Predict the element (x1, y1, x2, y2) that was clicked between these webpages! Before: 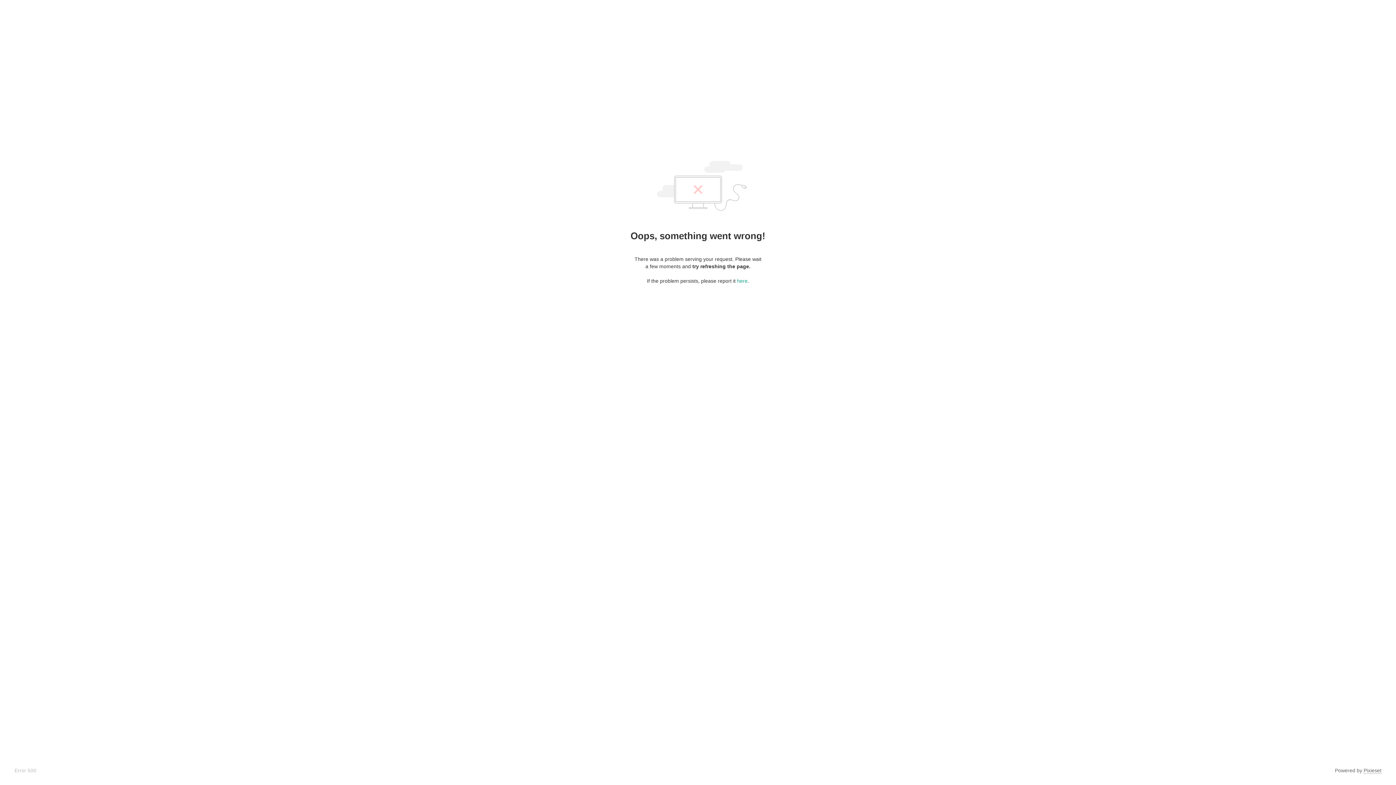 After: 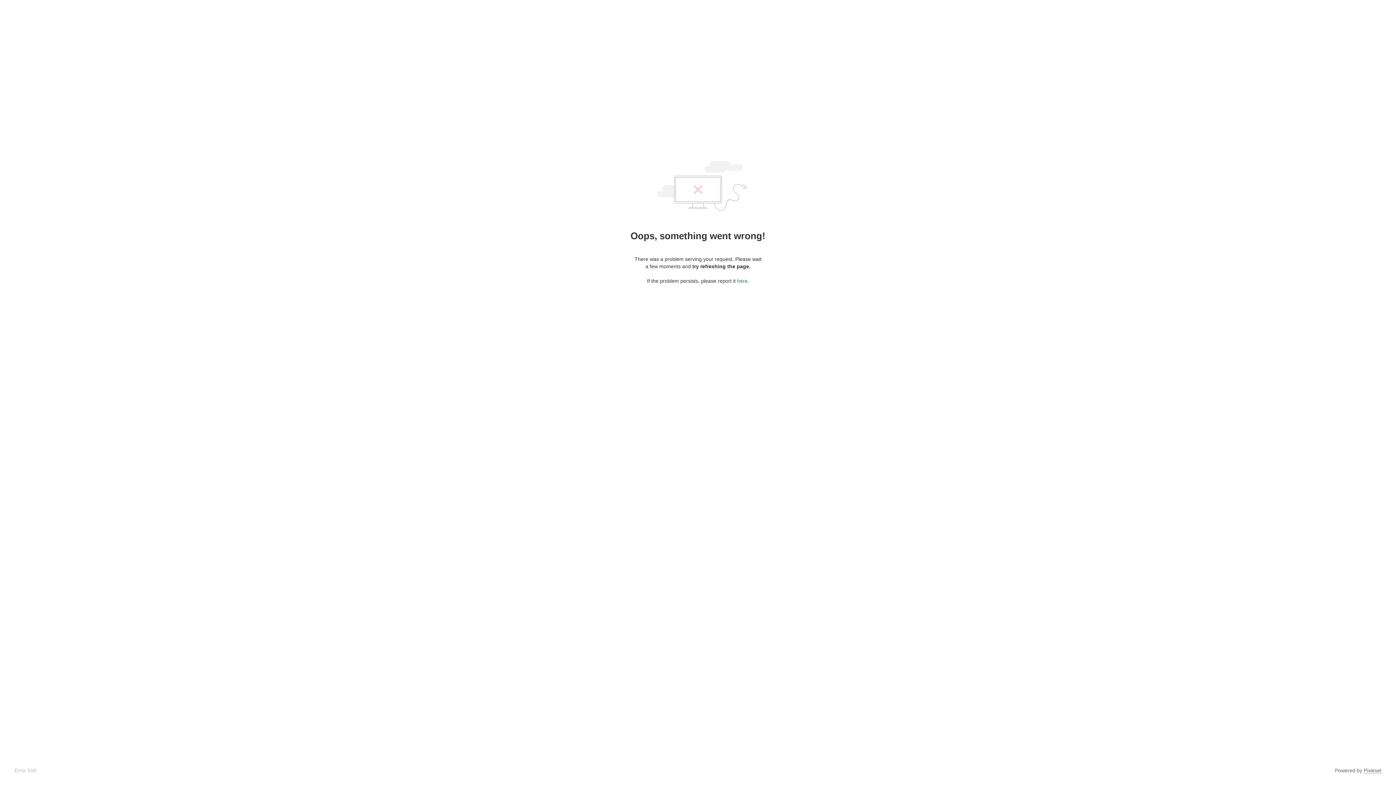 Action: bbox: (737, 278, 747, 284) label: here